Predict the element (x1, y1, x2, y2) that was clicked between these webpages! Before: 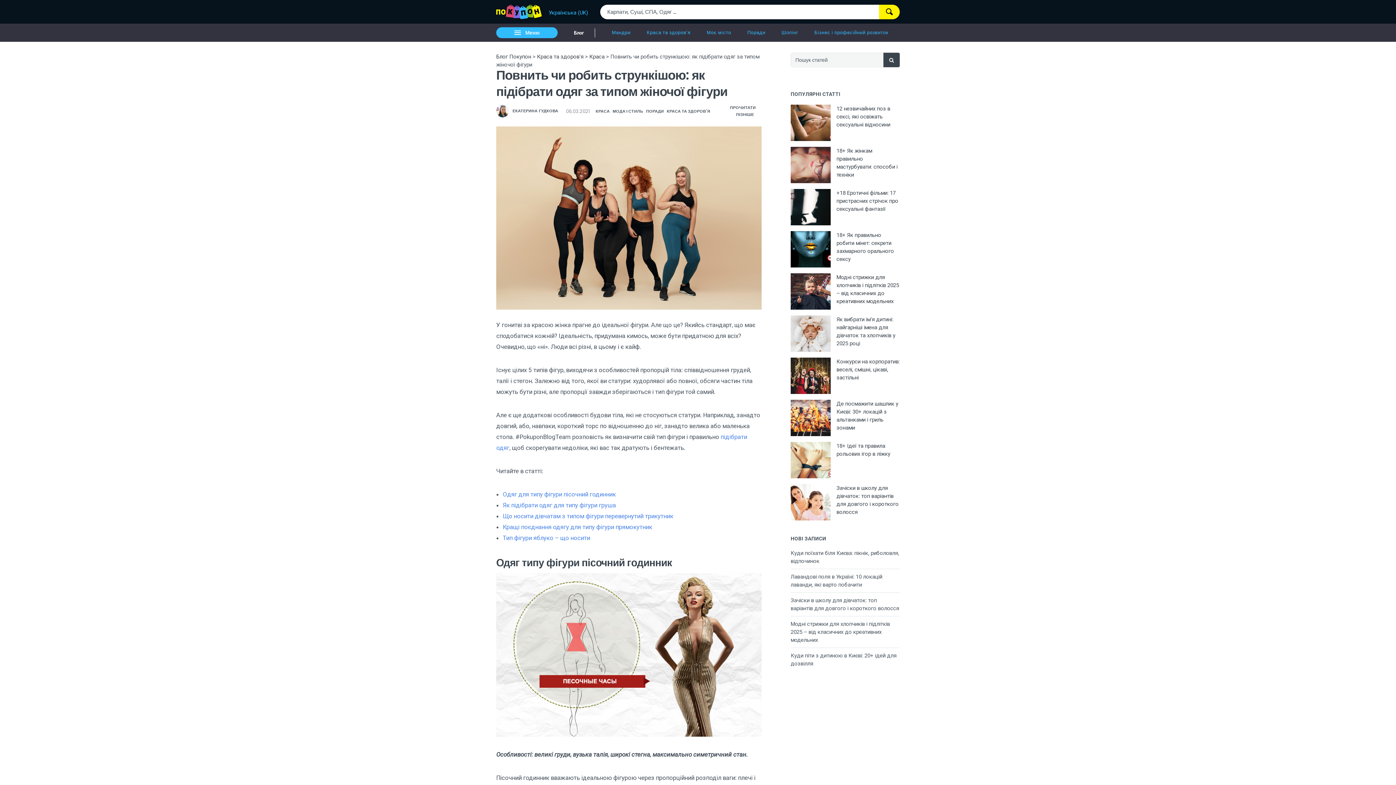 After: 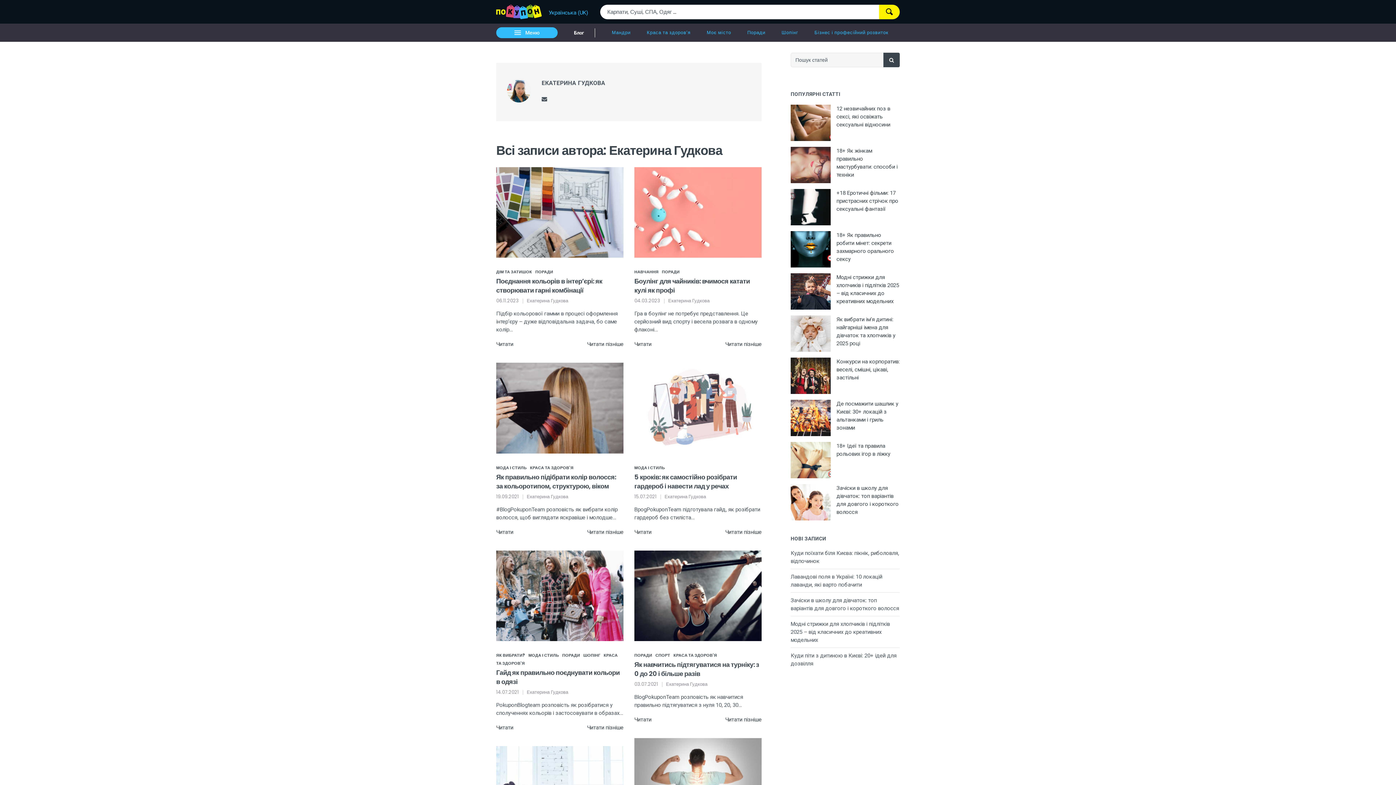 Action: label: ЕКАТЕРИНА ГУДКОВА bbox: (496, 104, 560, 117)